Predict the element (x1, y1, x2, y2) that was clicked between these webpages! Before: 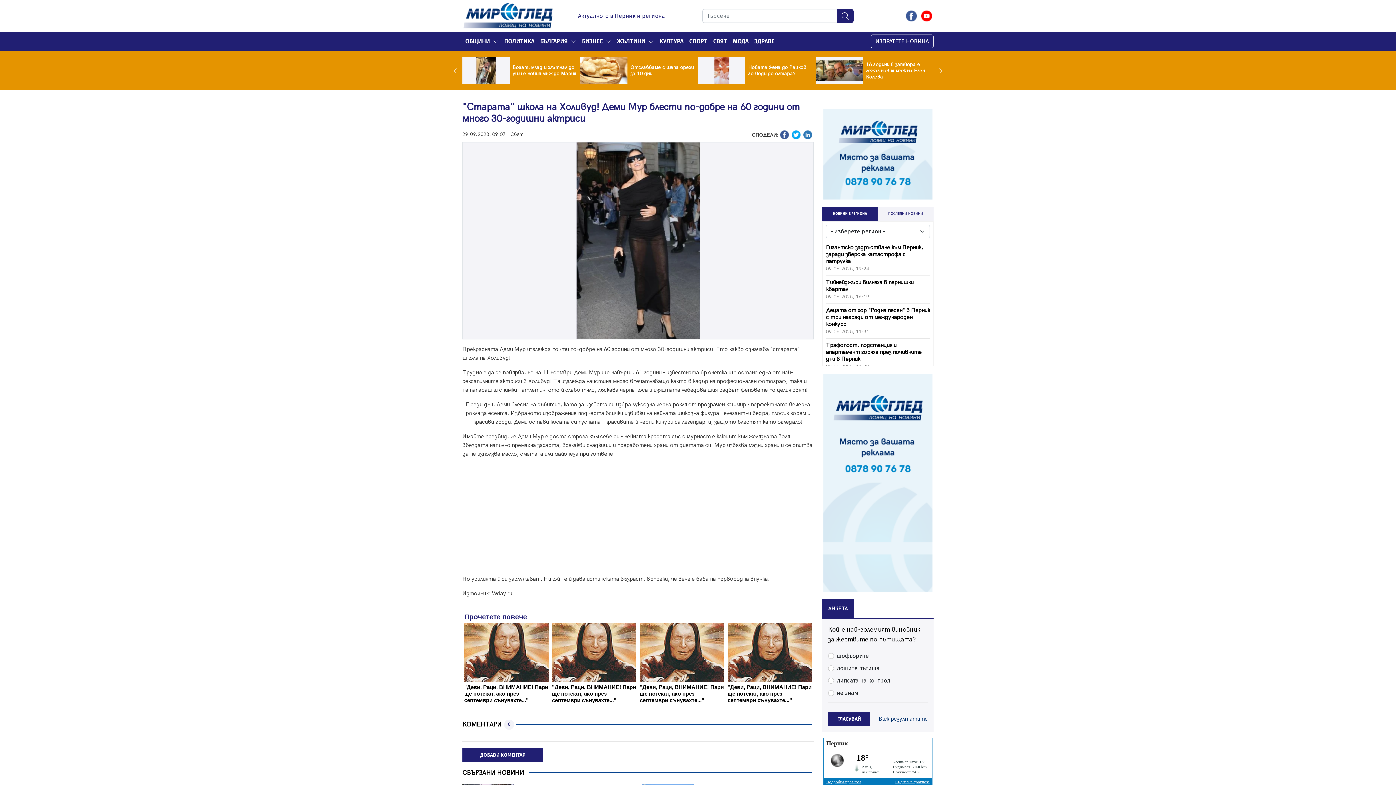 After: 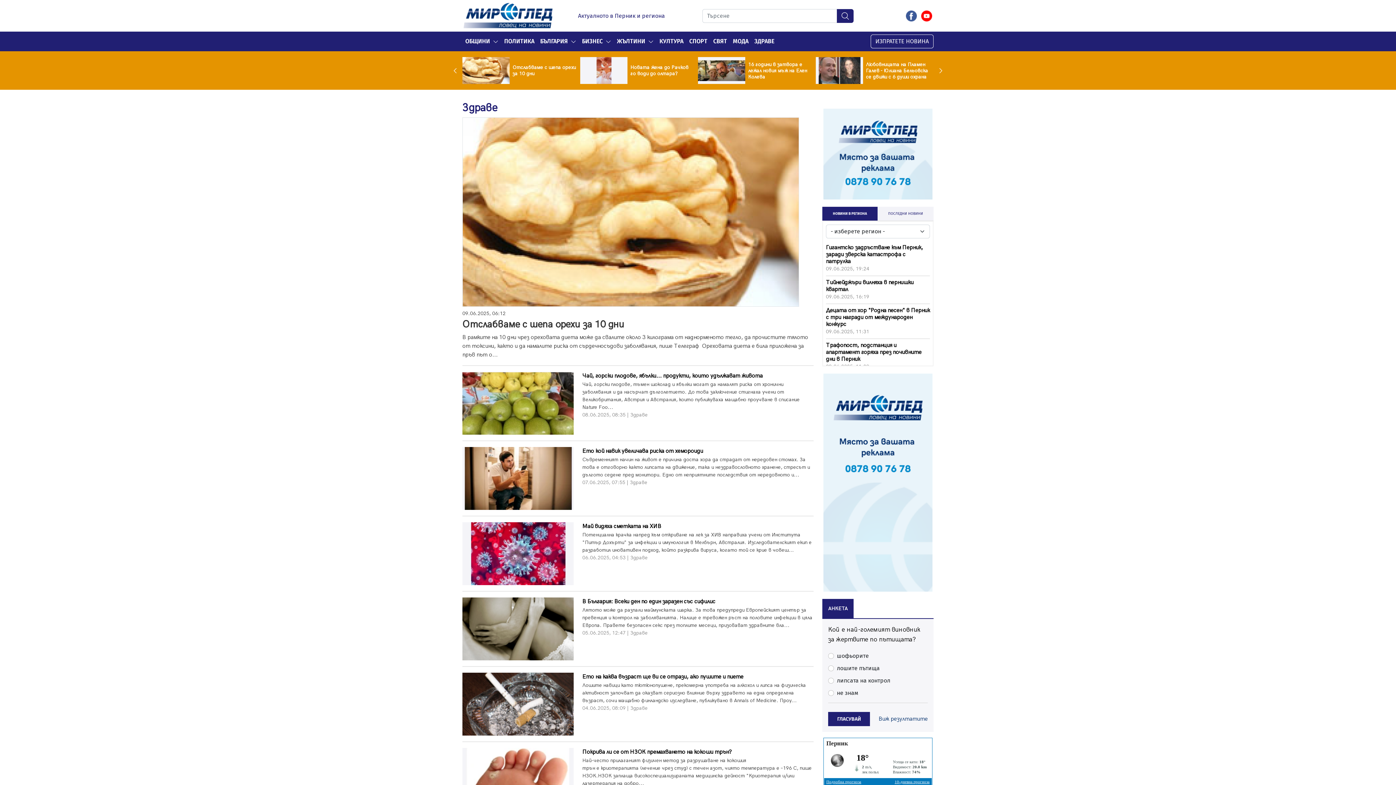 Action: bbox: (751, 34, 777, 48) label: ЗДРАВЕ